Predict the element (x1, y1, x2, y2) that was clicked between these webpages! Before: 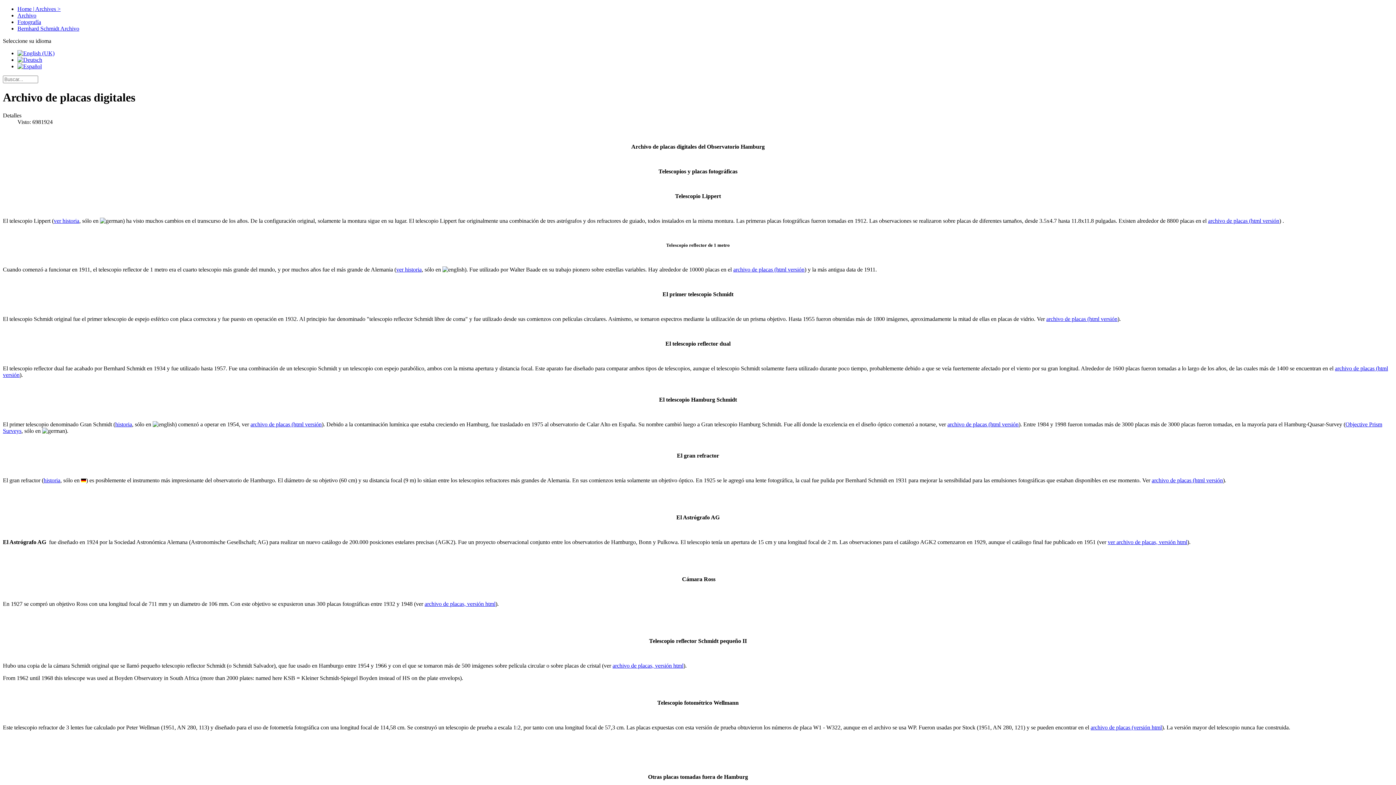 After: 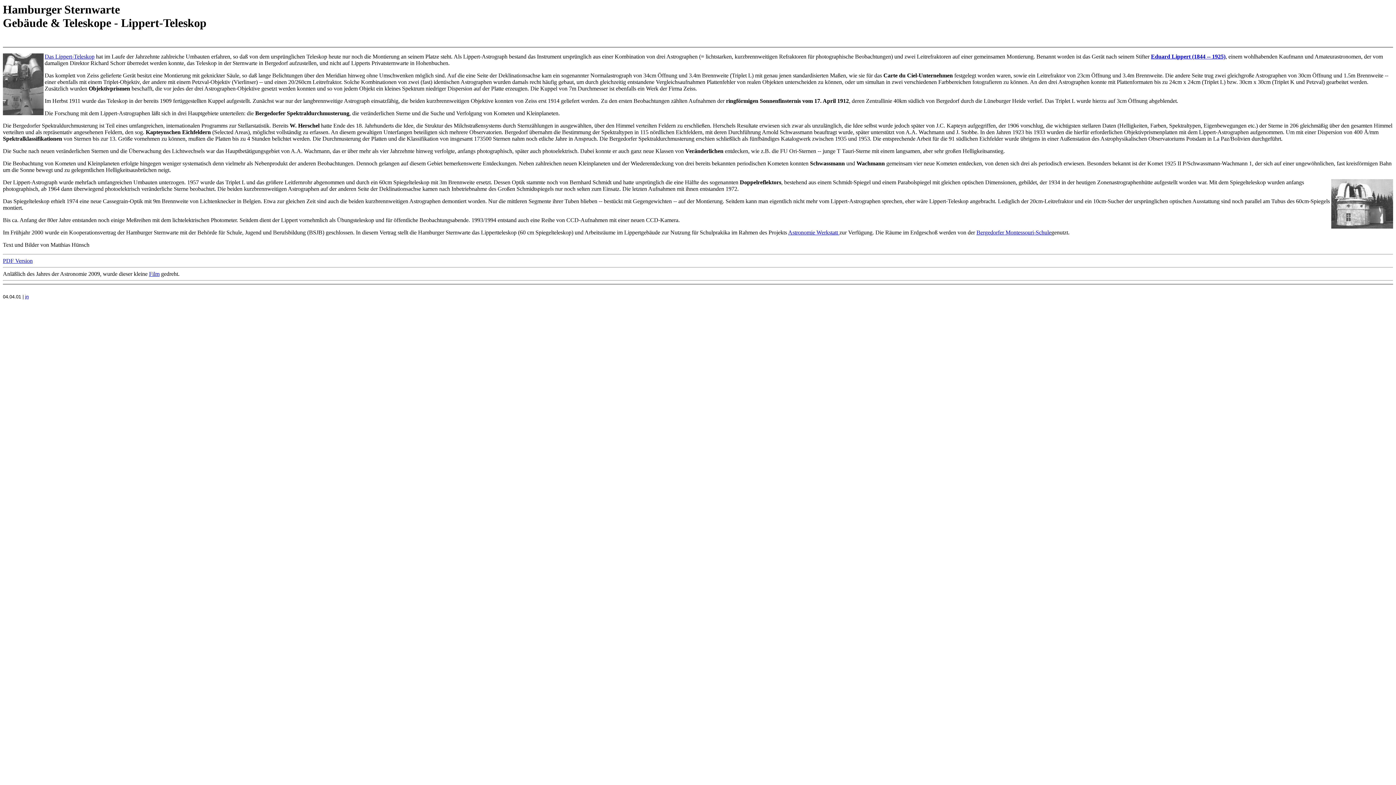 Action: label: ver historia bbox: (53, 217, 79, 223)